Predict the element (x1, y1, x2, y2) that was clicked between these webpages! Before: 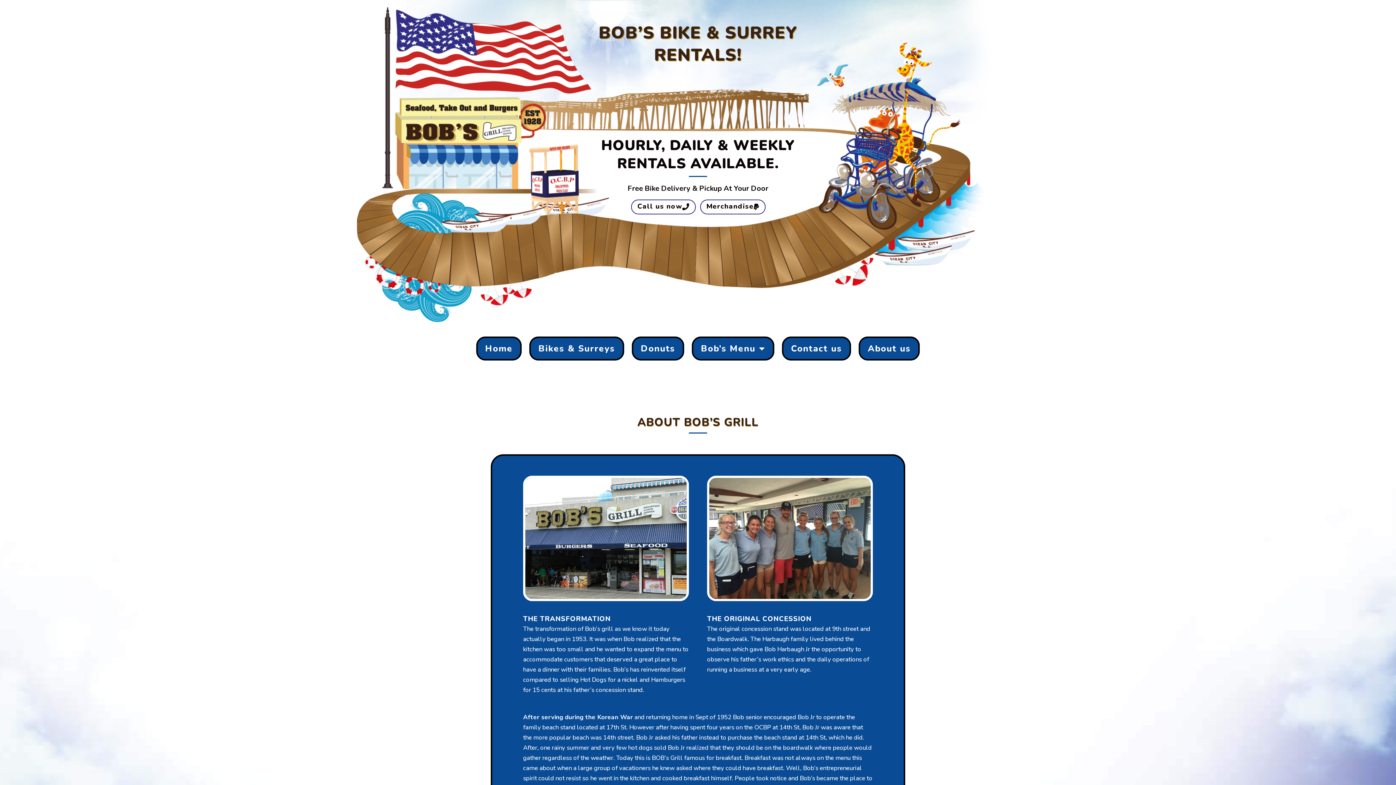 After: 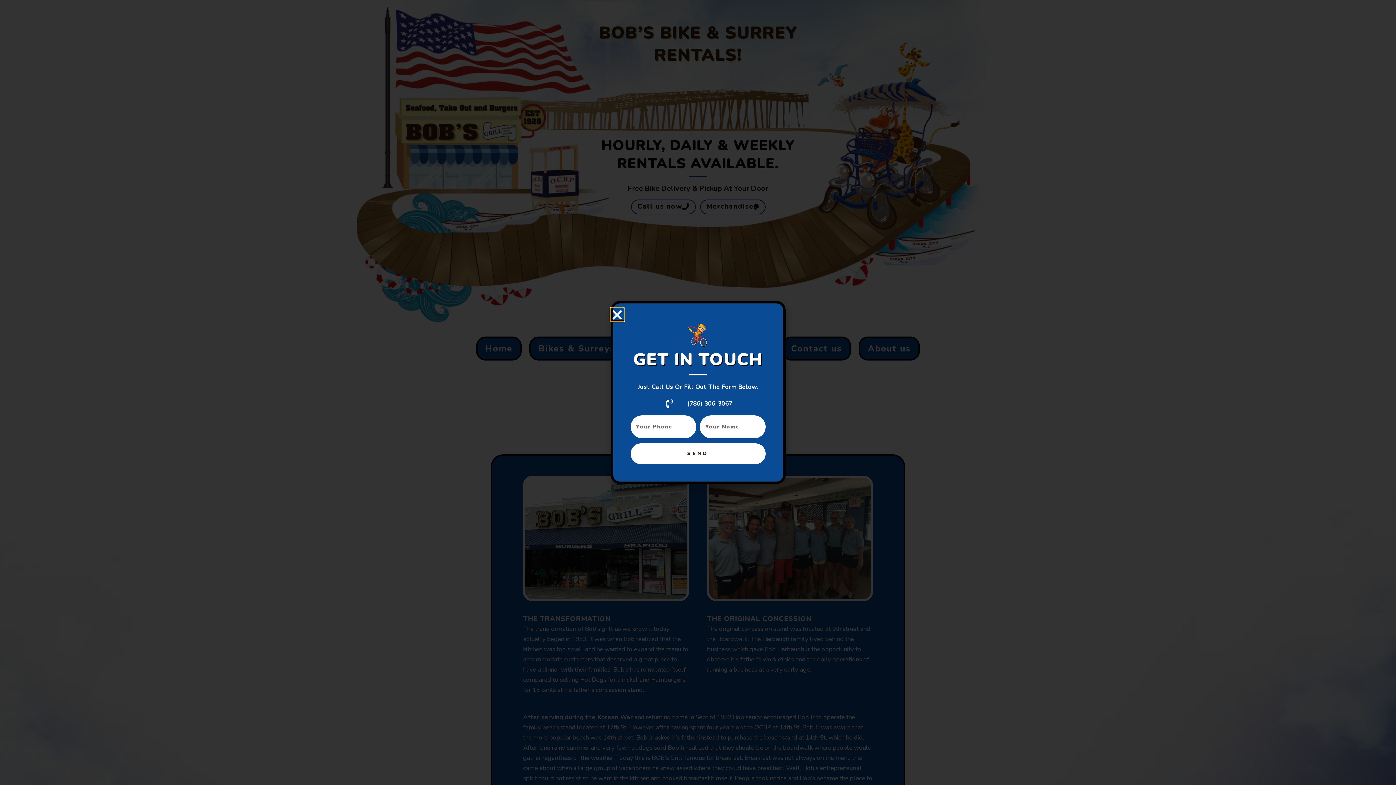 Action: label: Call us now bbox: (631, 199, 696, 214)